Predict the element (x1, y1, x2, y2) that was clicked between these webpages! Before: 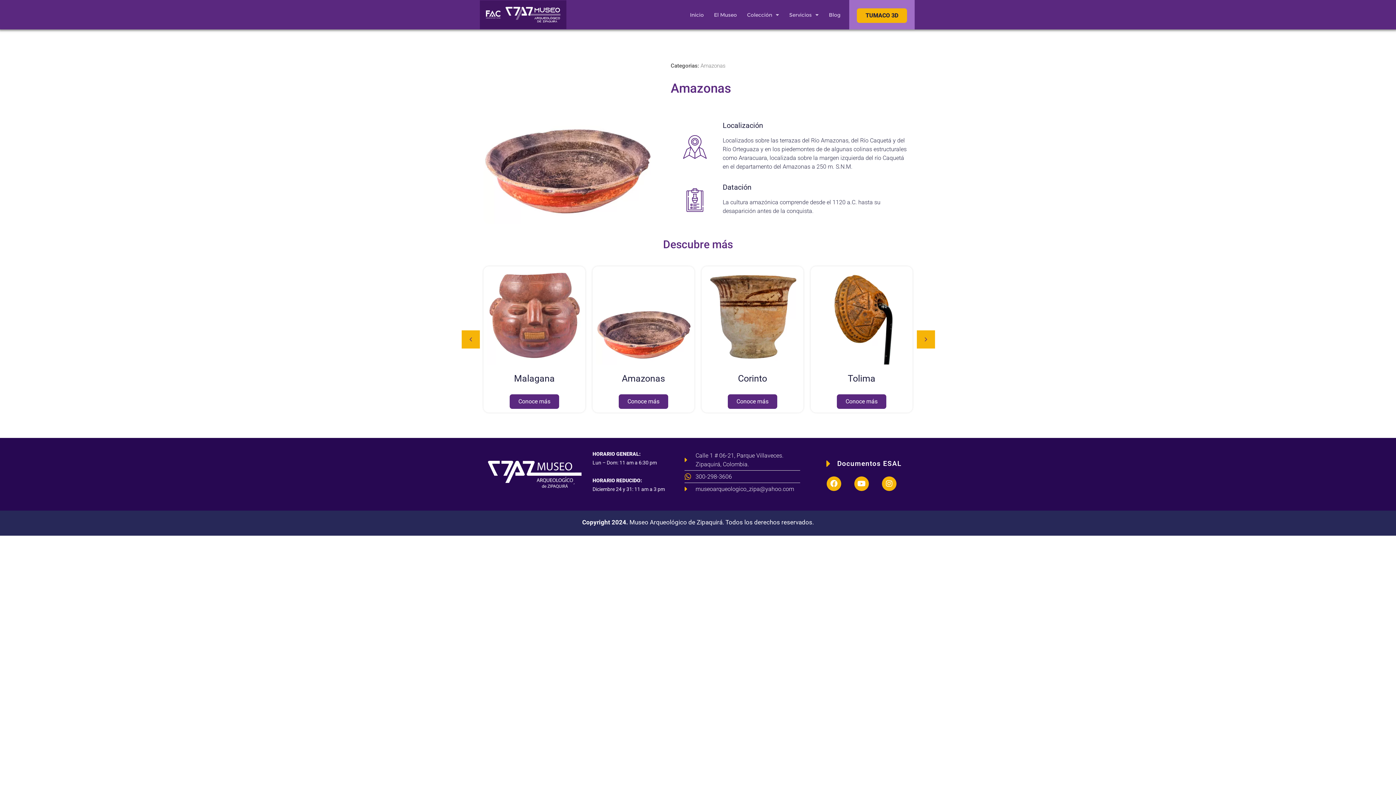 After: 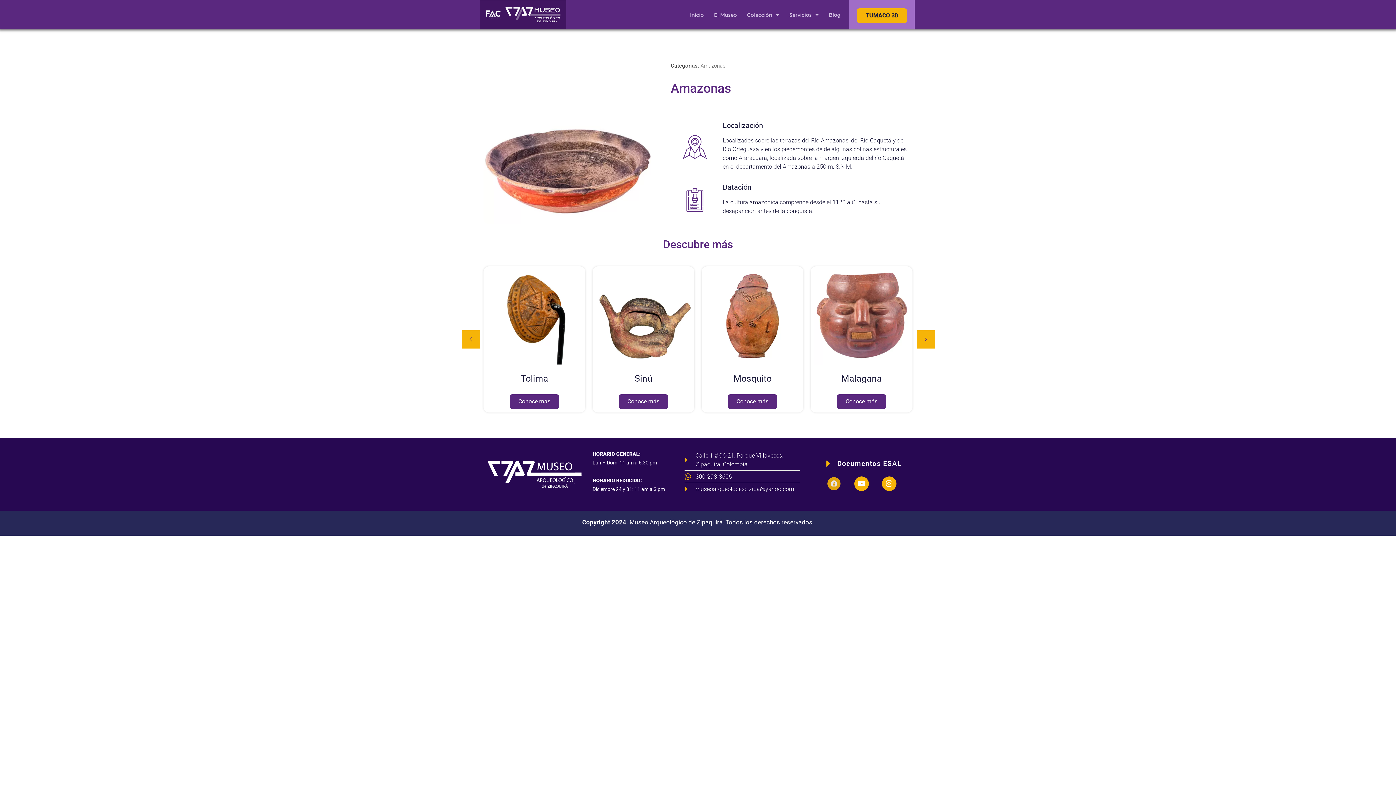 Action: label: Facebook bbox: (826, 476, 841, 491)